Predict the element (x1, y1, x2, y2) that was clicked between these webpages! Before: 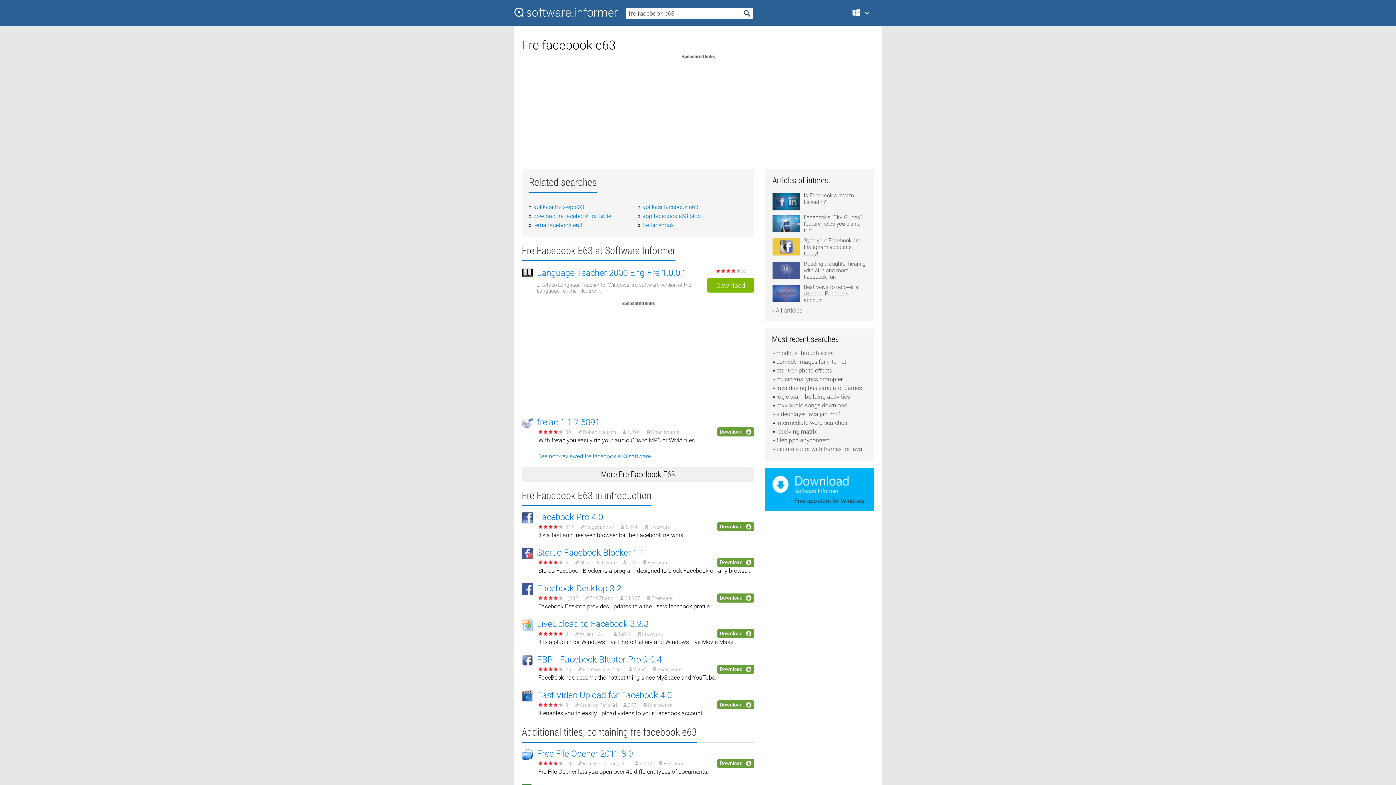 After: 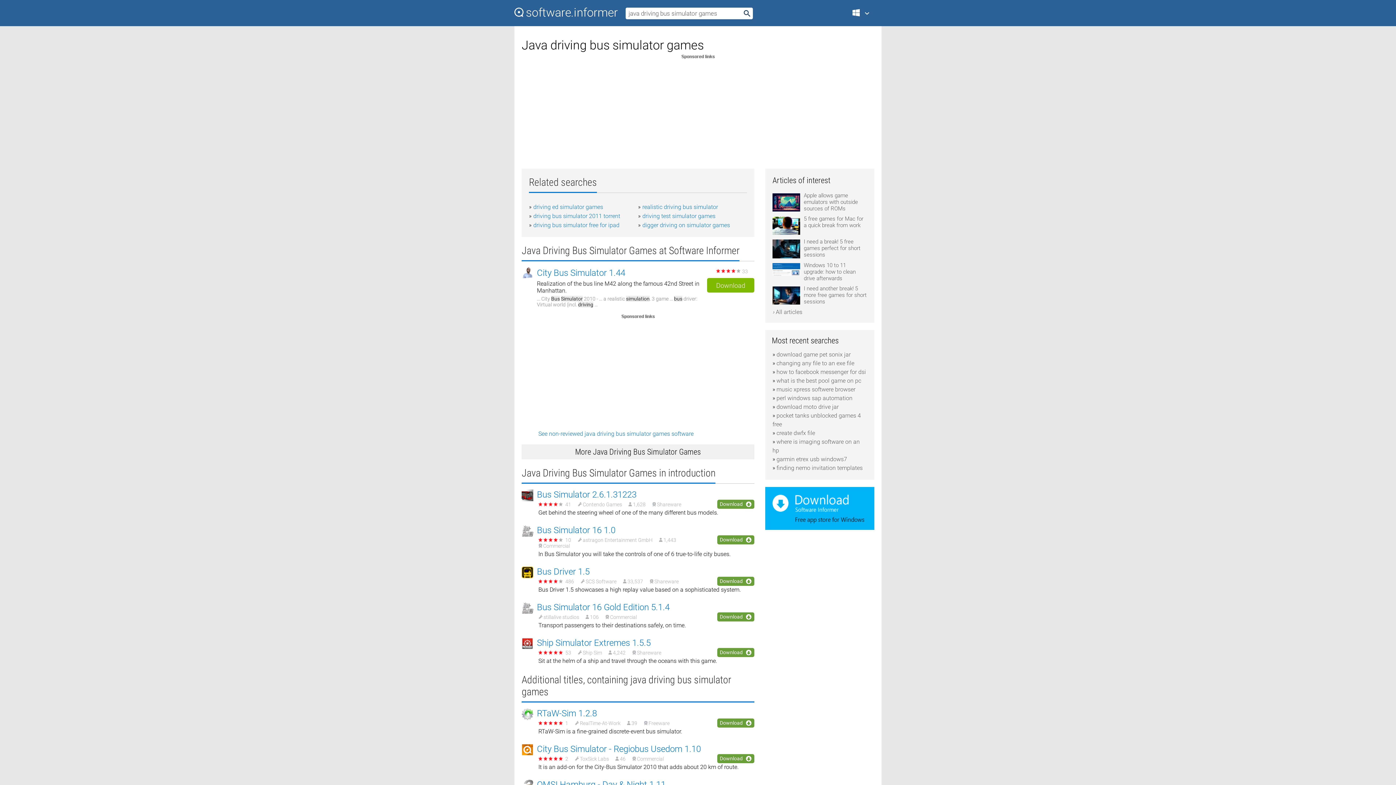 Action: label: java driving bus simulator games bbox: (776, 384, 862, 391)